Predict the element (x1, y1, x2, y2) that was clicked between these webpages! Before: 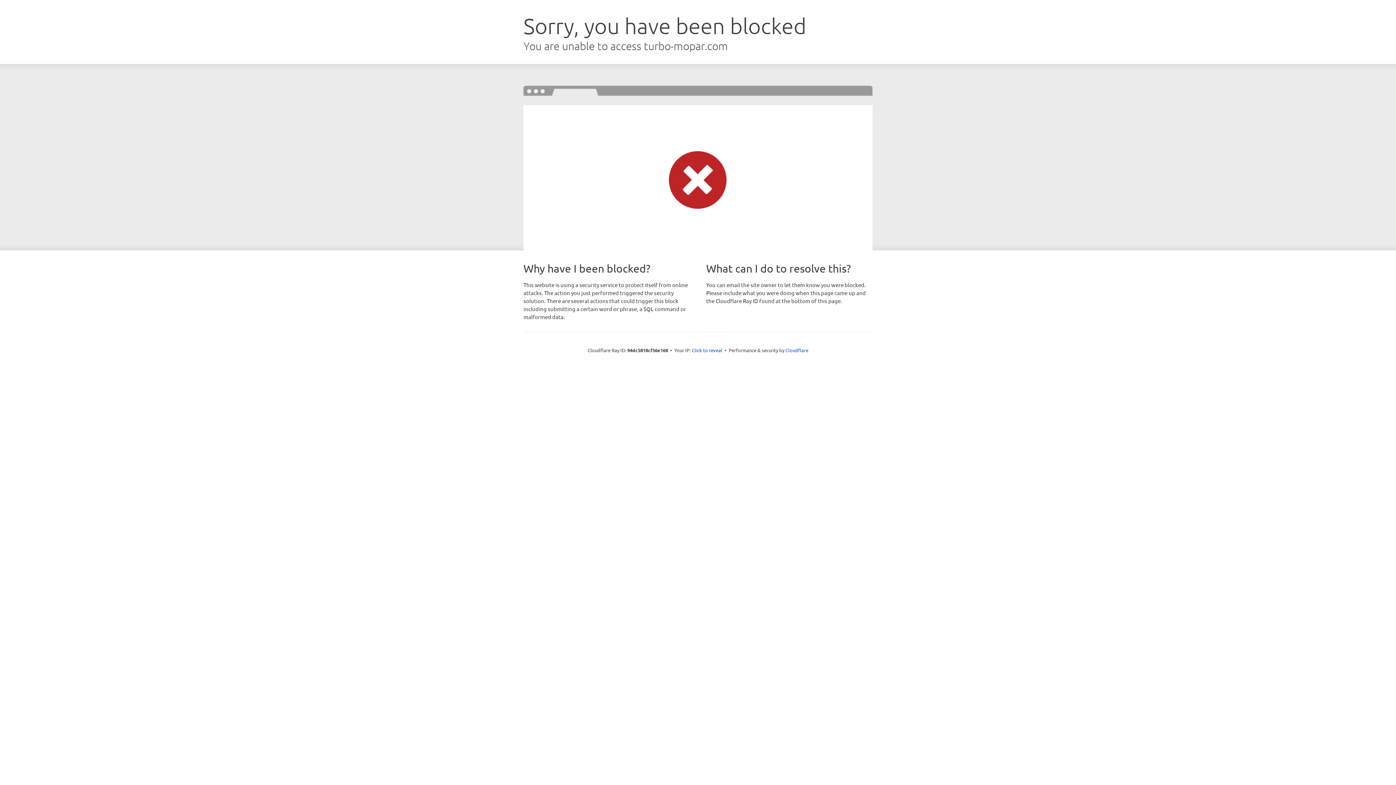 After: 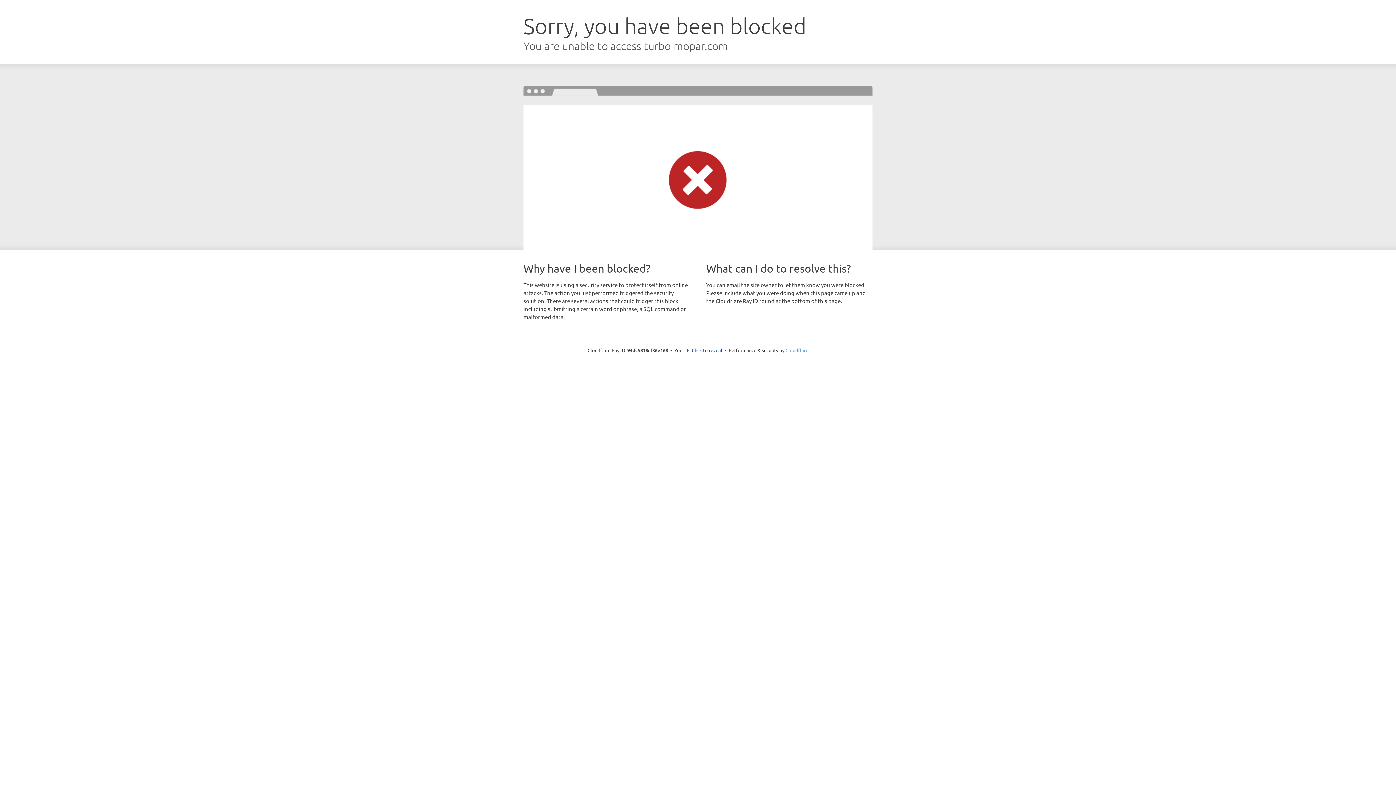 Action: bbox: (785, 347, 808, 353) label: Cloudflare